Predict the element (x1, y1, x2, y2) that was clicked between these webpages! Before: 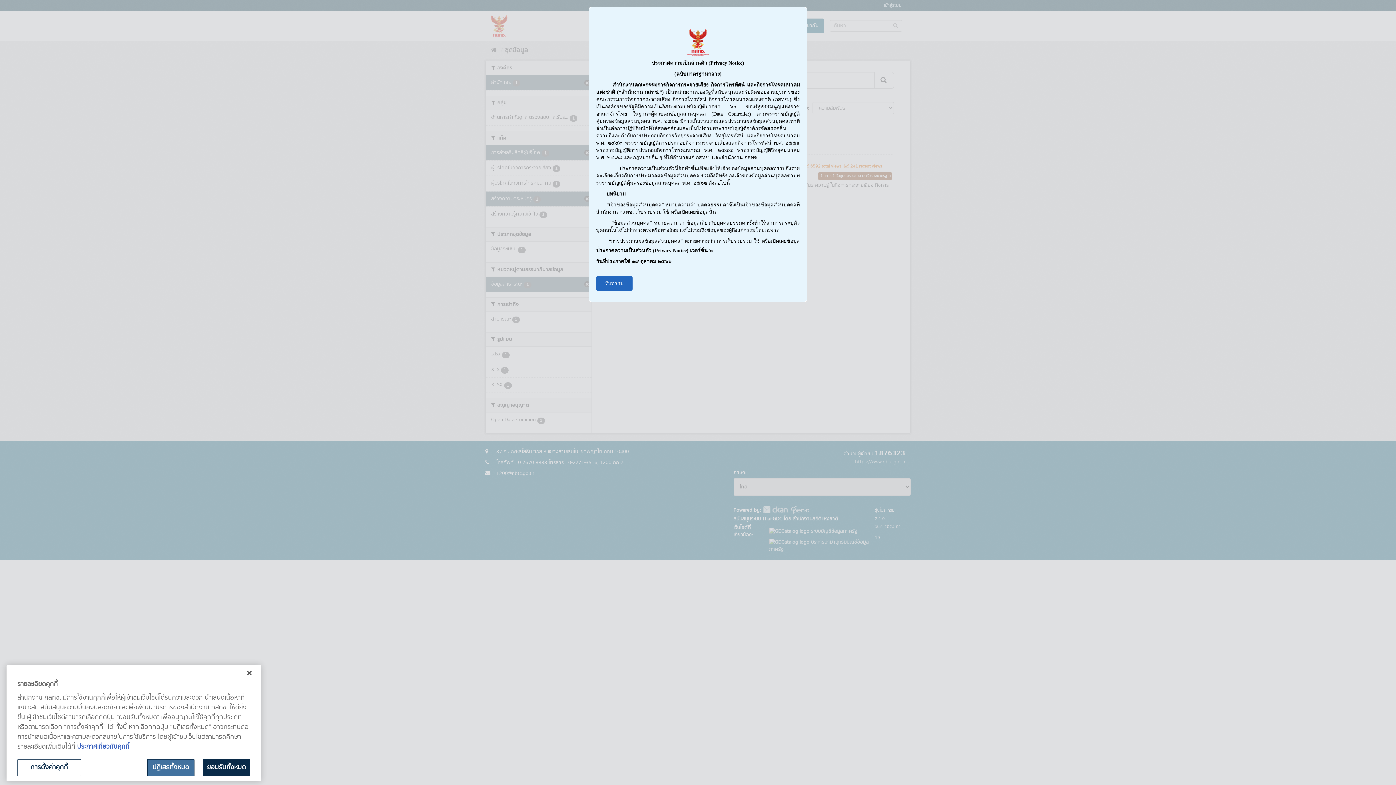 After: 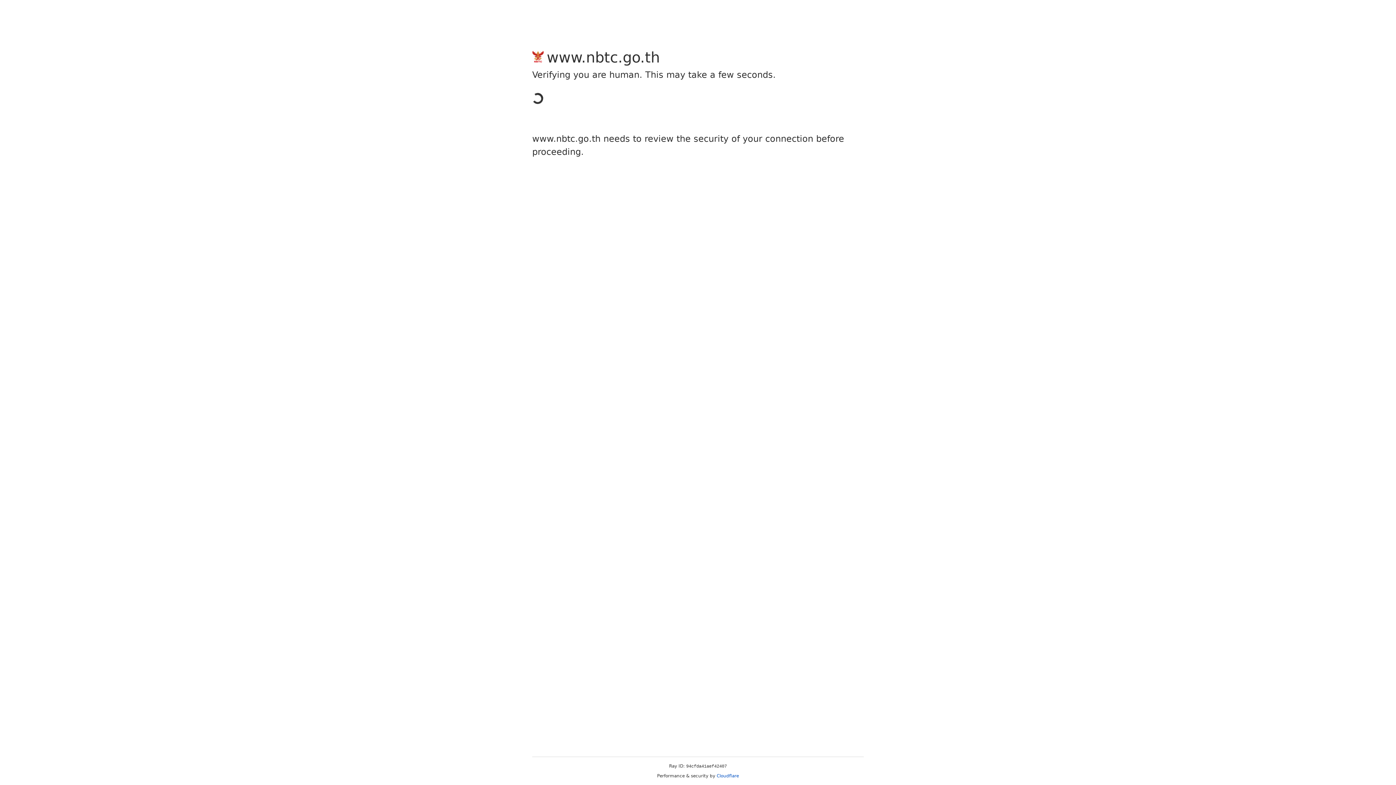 Action: bbox: (77, 742, 129, 752) label: ข้อมูลเพิ่มเติมเกี่ยวกับความเป็นส่วนตัวของคุณ